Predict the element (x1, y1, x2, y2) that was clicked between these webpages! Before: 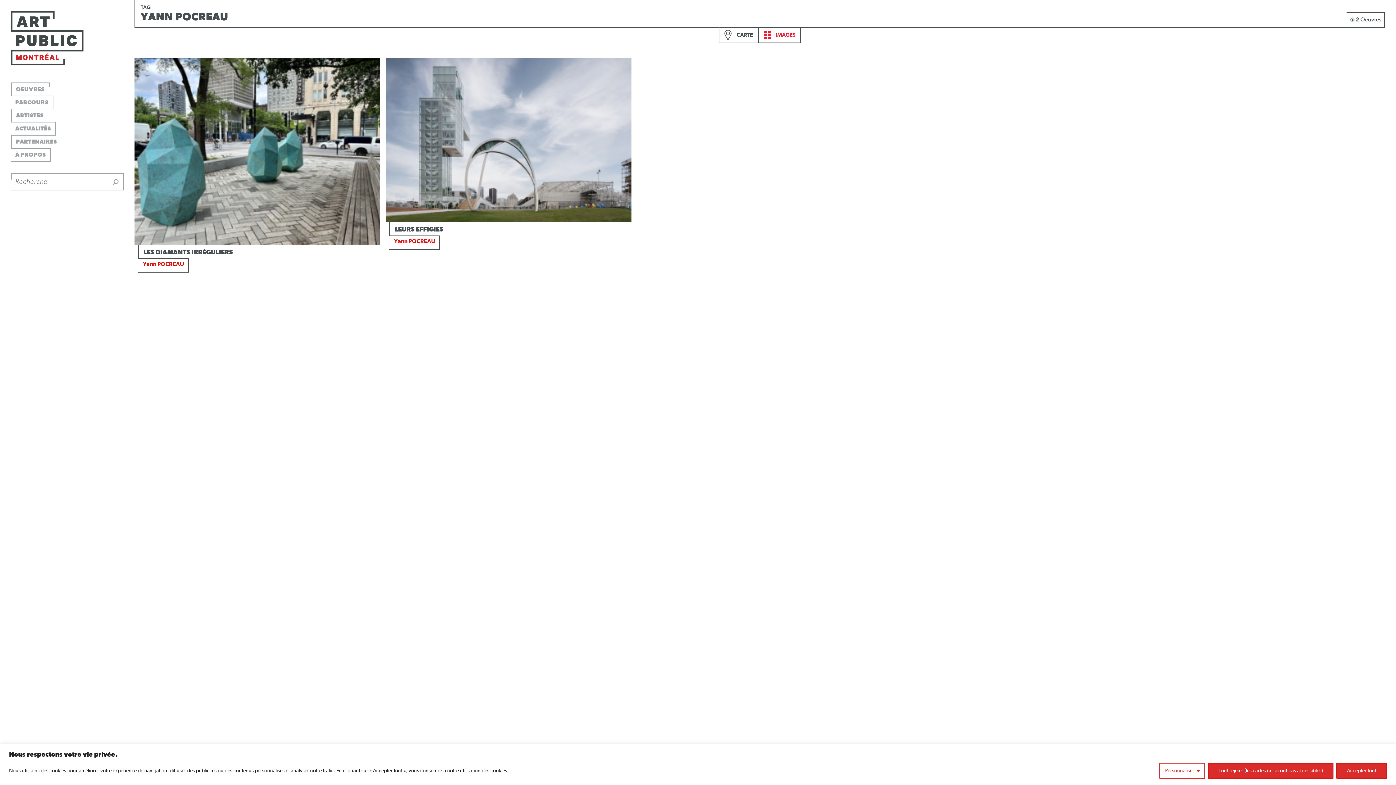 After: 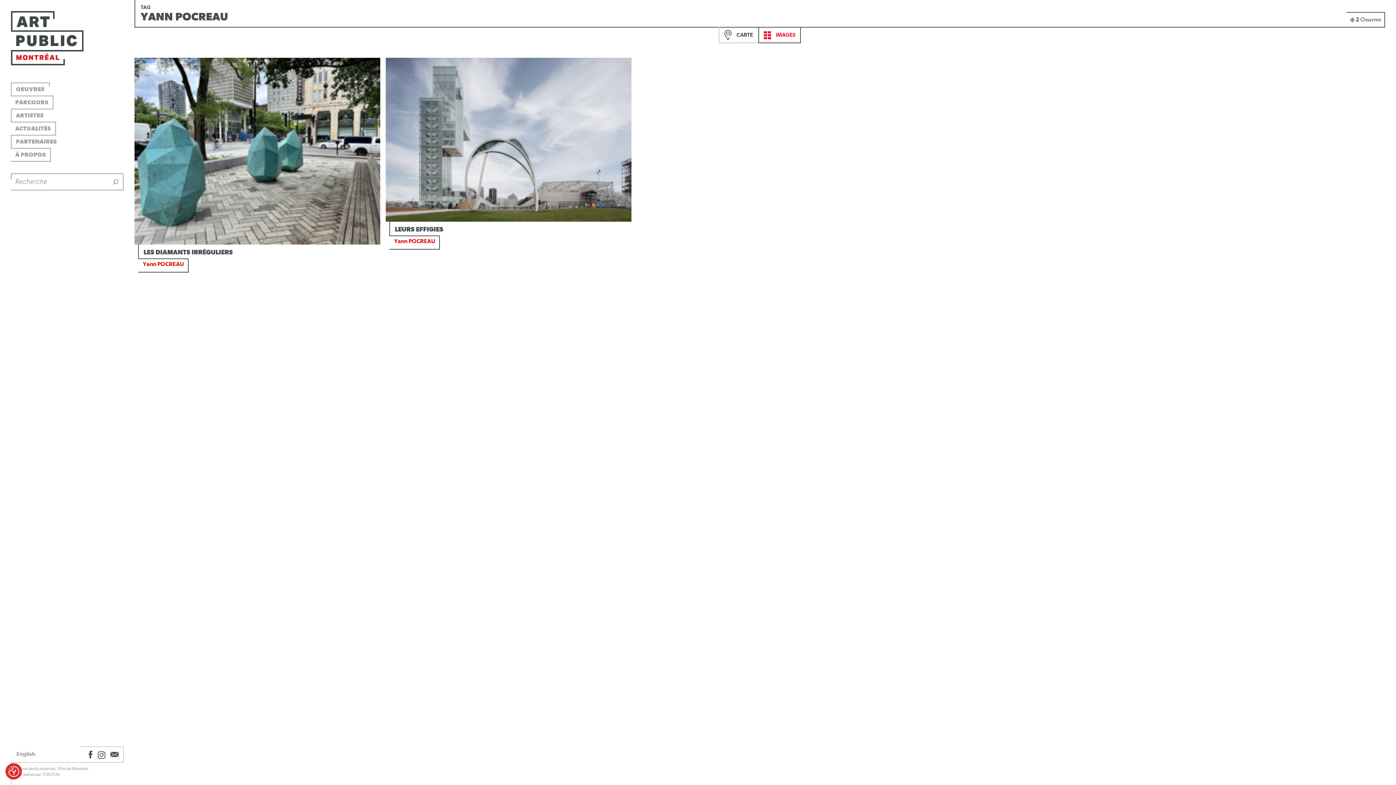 Action: label: Tout rejeter (les cartes ne seront pas accessibles) bbox: (1208, 763, 1333, 779)